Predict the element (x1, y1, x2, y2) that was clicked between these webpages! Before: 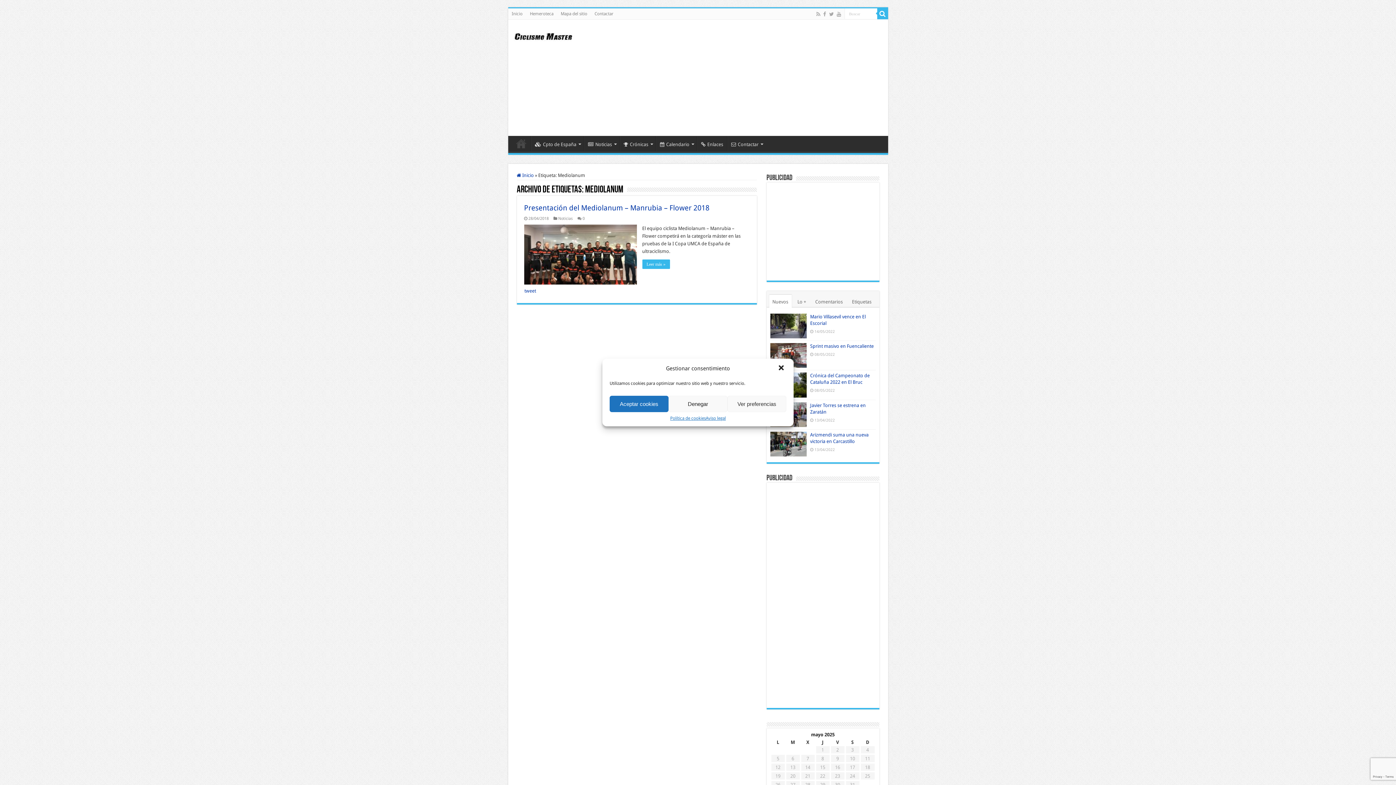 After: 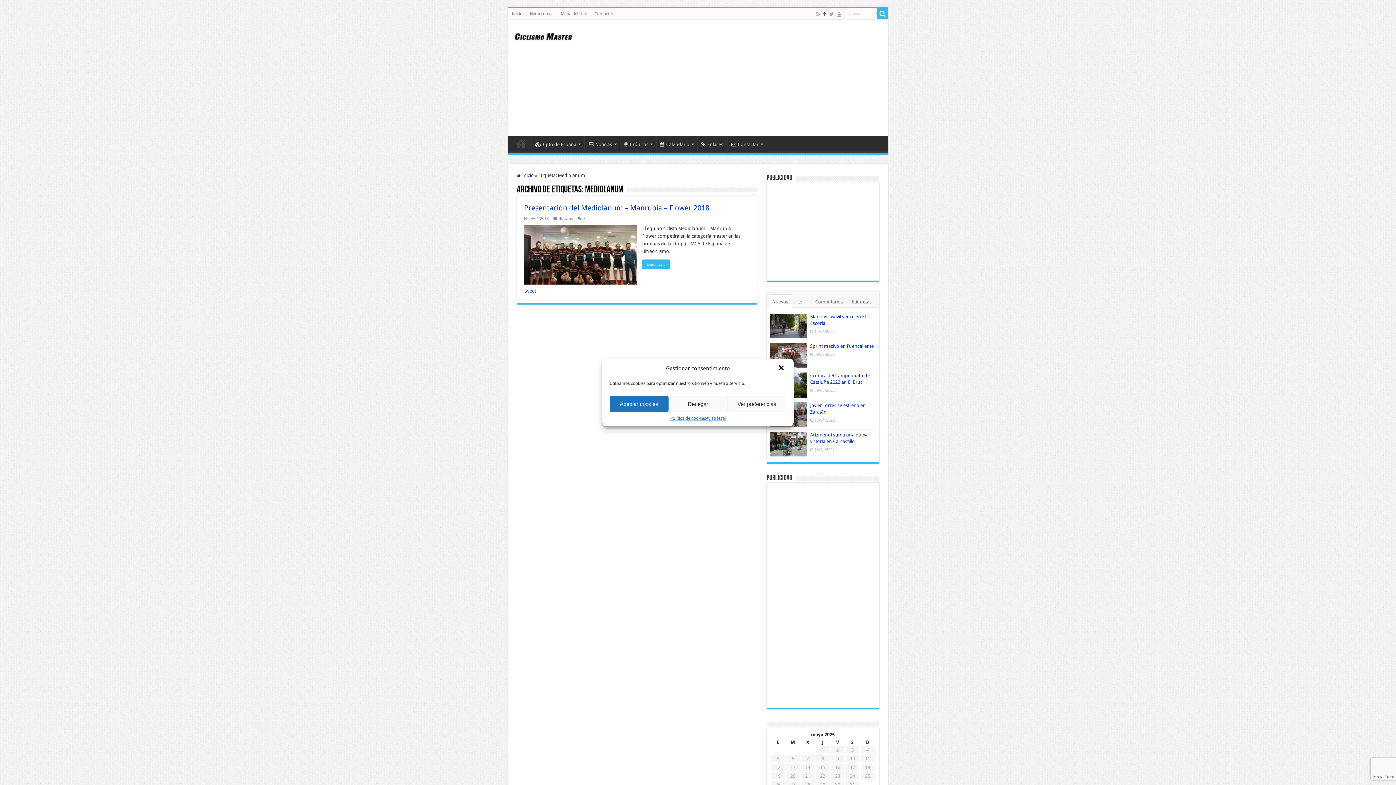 Action: bbox: (822, 9, 827, 18)